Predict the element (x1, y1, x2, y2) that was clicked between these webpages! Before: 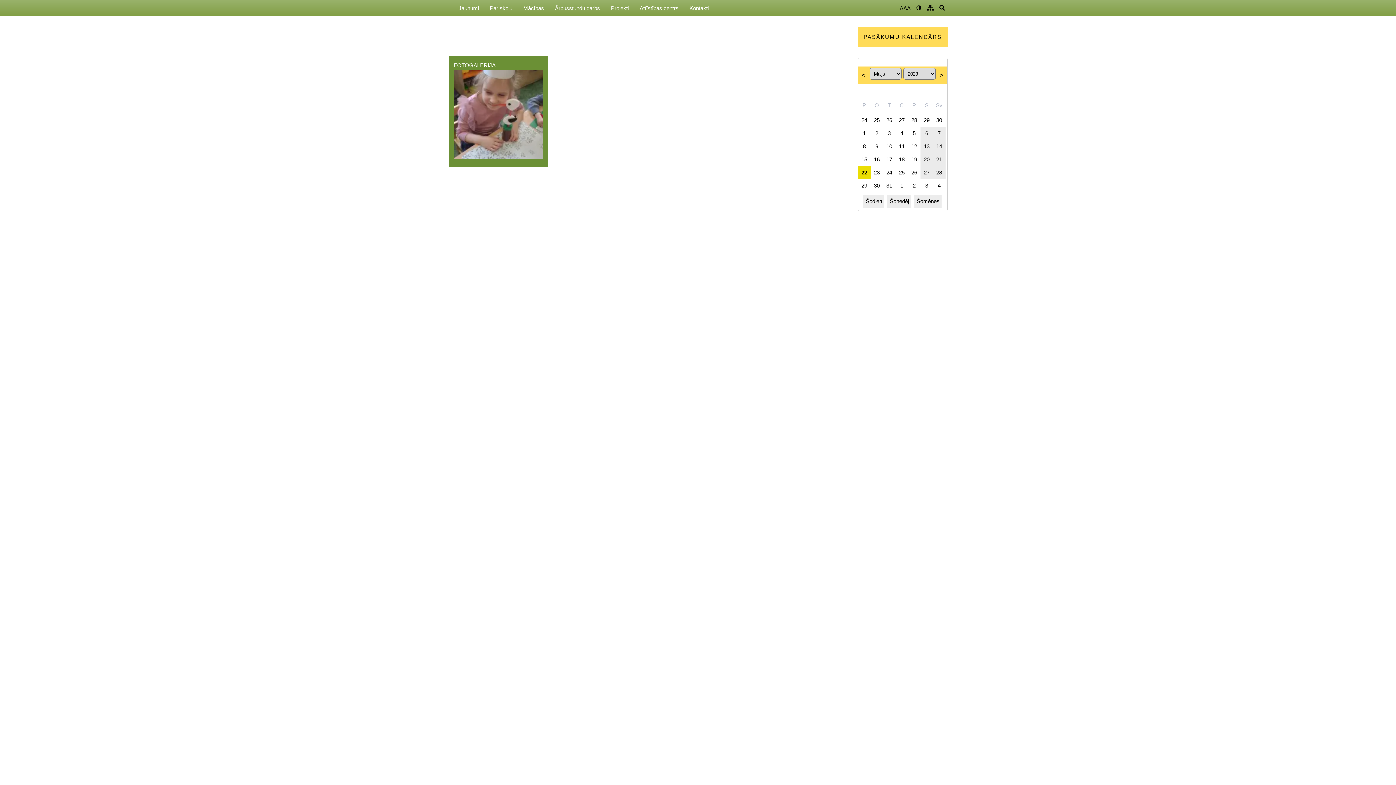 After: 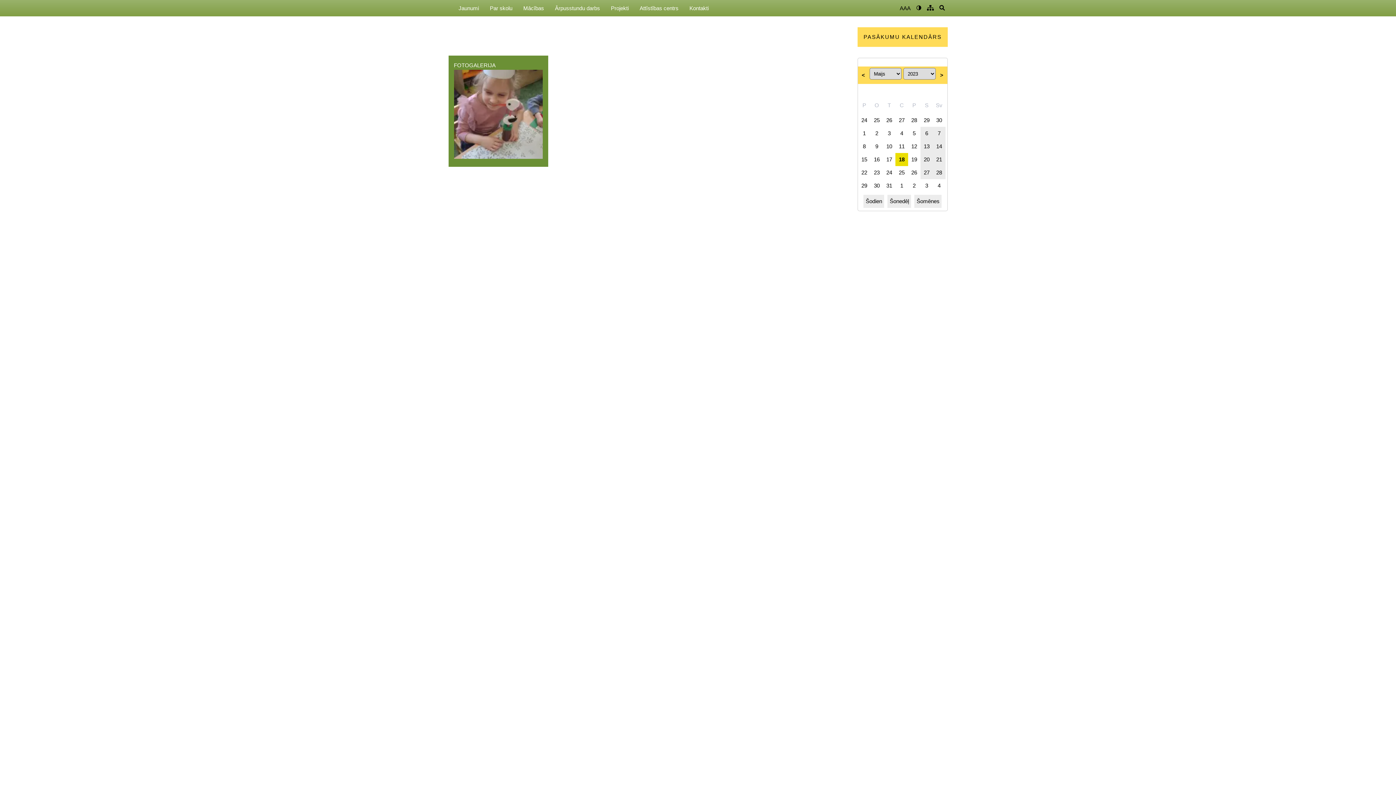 Action: label: 18 bbox: (895, 152, 908, 166)